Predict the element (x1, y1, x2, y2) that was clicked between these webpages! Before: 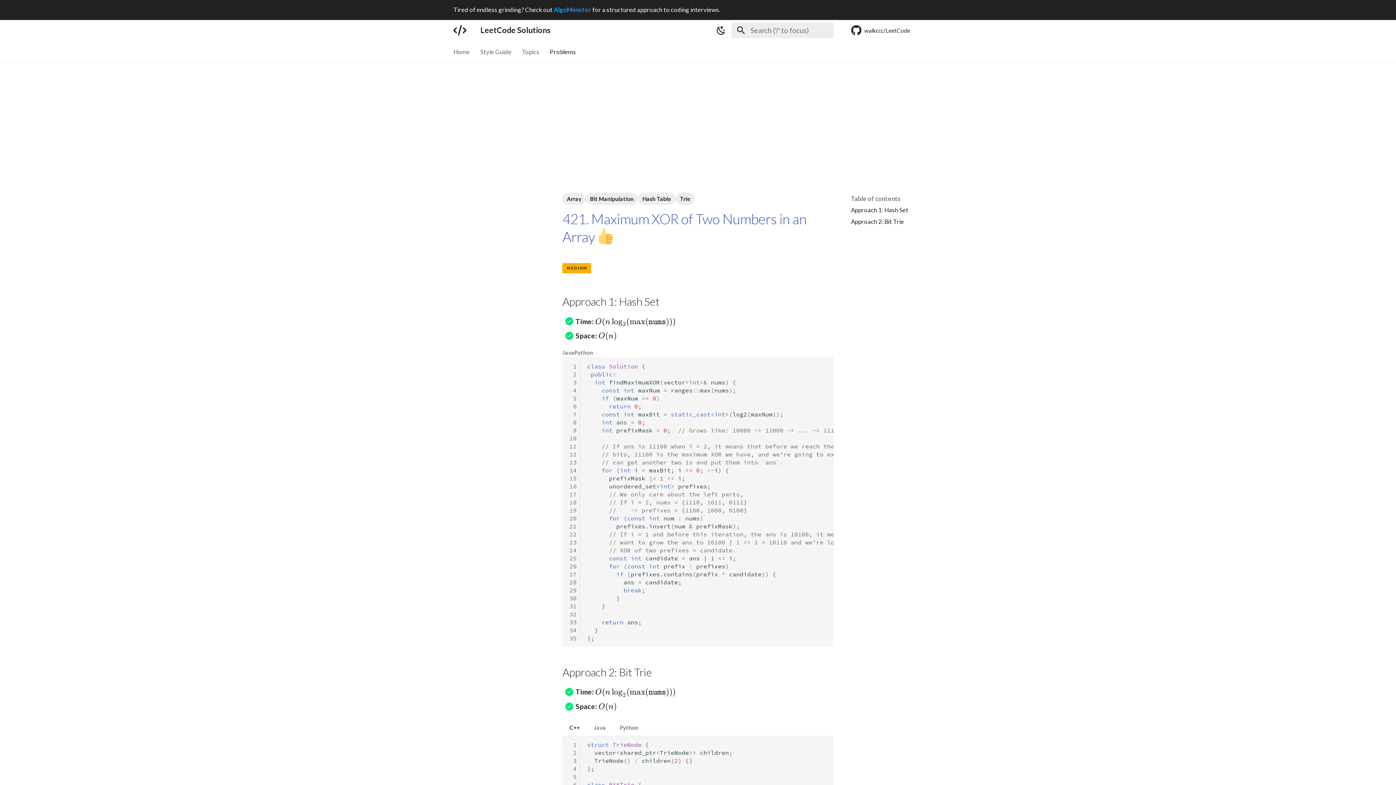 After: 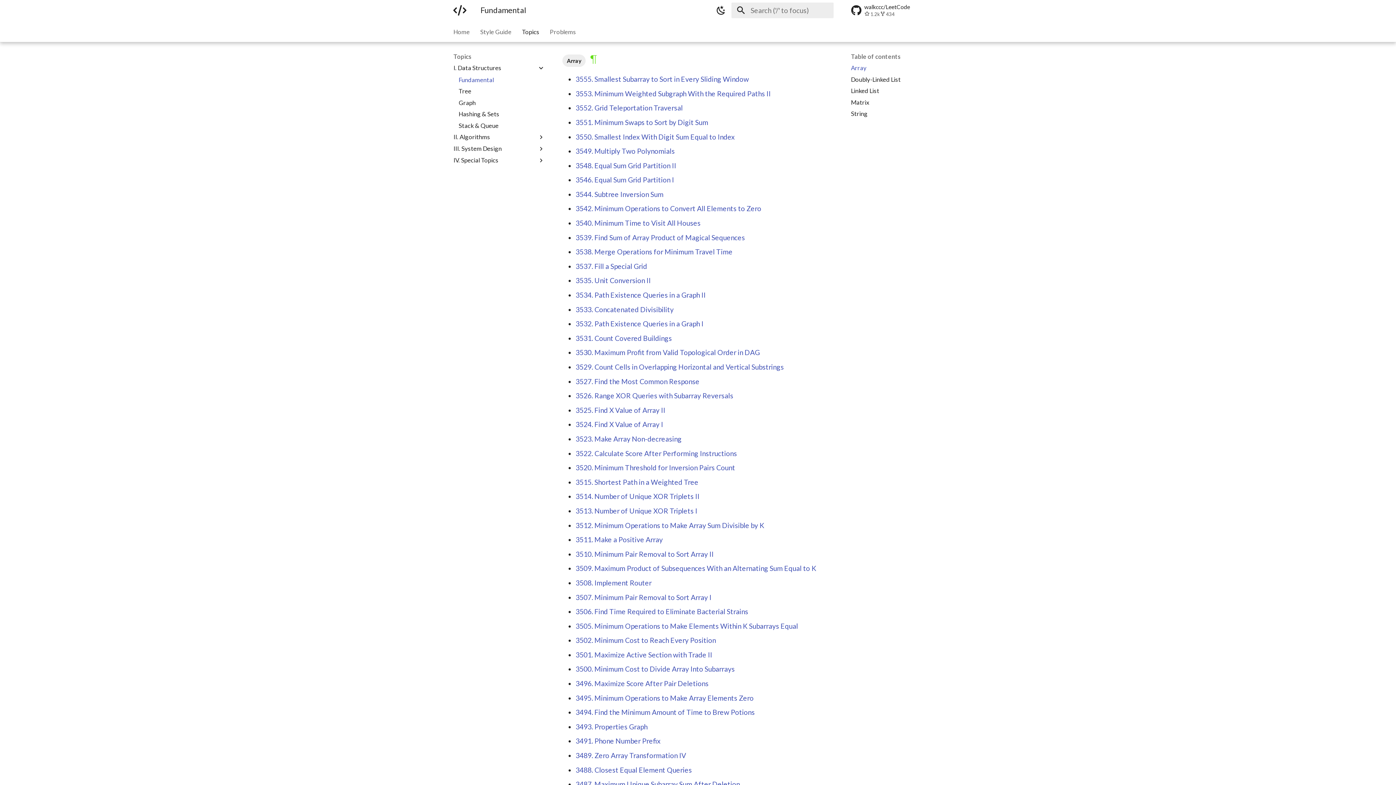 Action: bbox: (562, 192, 585, 205) label: Array